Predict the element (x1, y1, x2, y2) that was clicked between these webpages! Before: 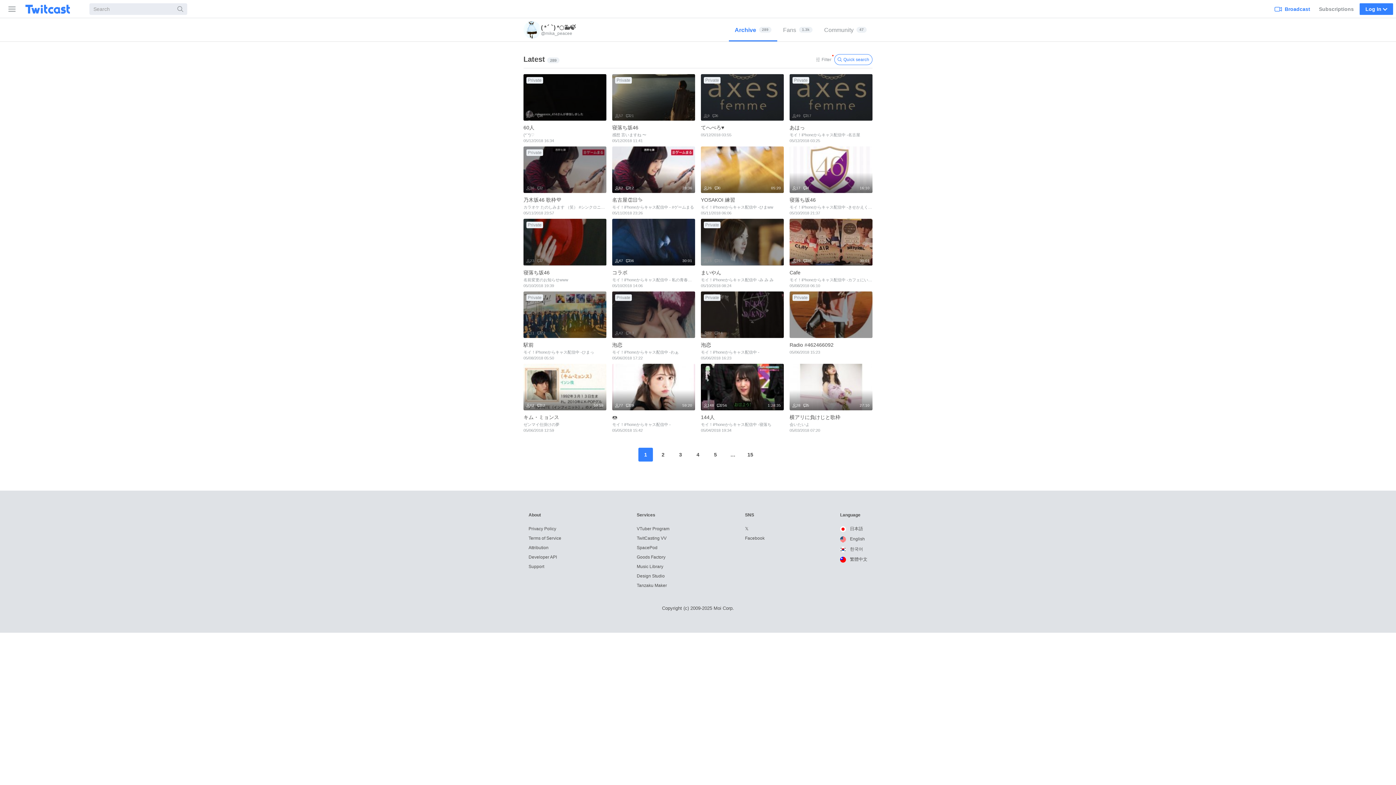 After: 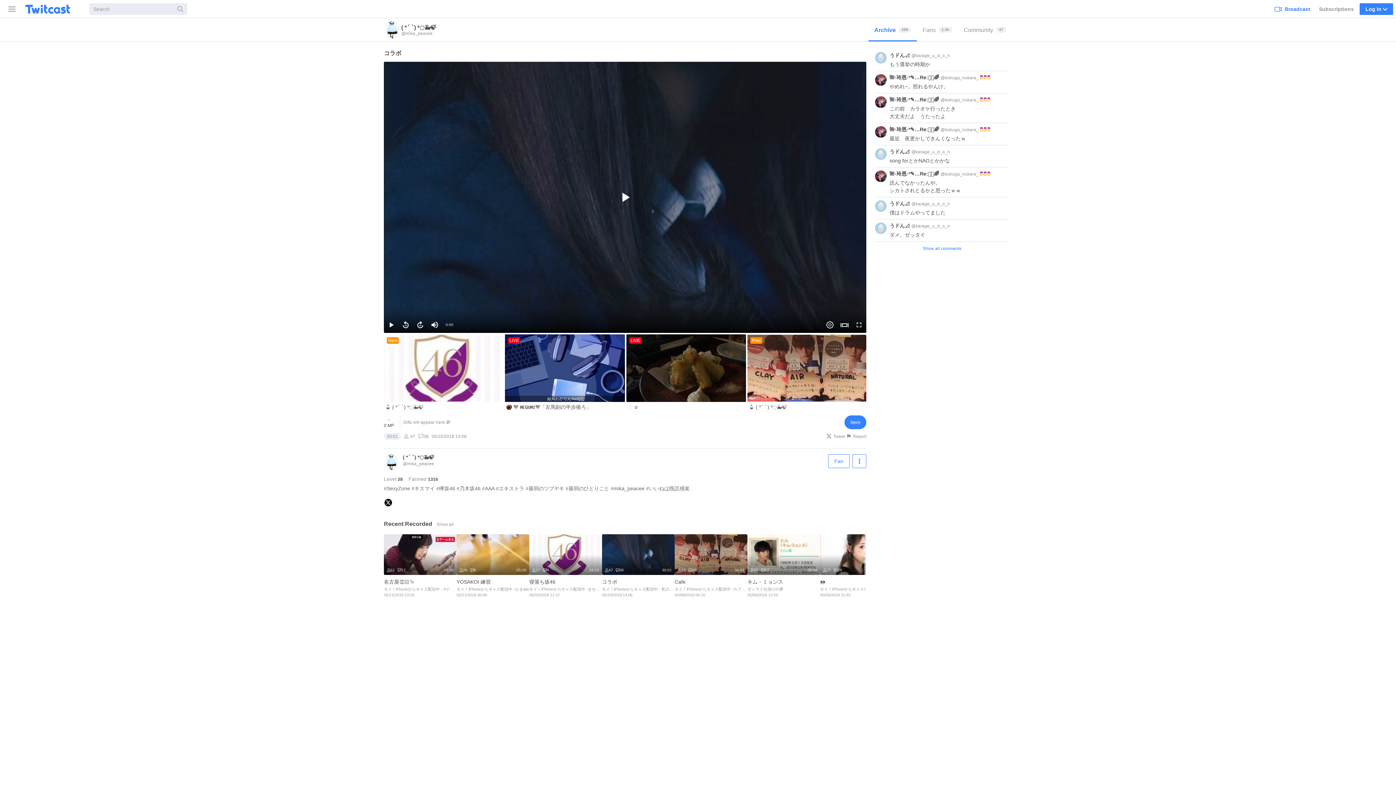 Action: bbox: (612, 219, 695, 291) label: 30:01
47
36
コラボ 
モイ！iPhoneからキャス配信中 - 私の青春、そのものでした。今までありがとう！！
05/10/2018 14:06